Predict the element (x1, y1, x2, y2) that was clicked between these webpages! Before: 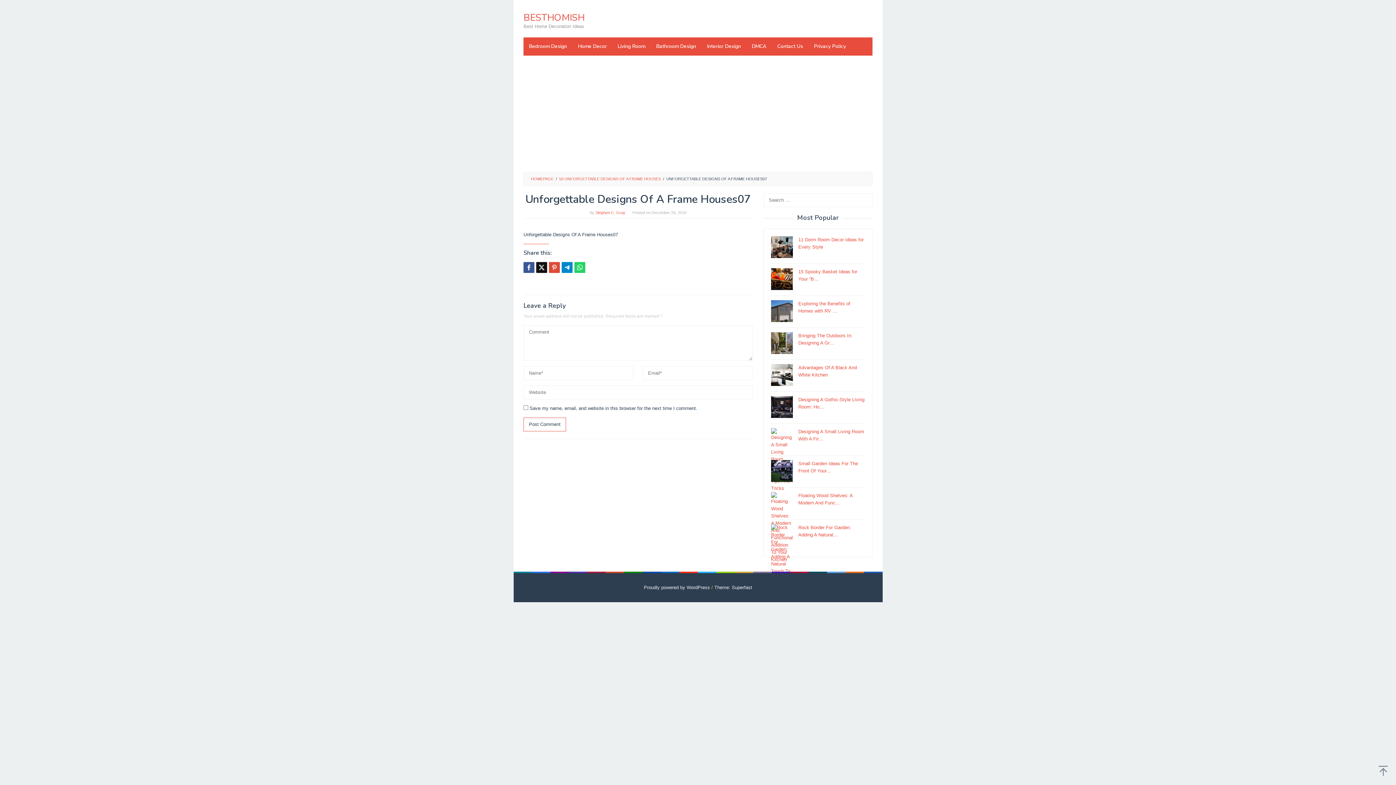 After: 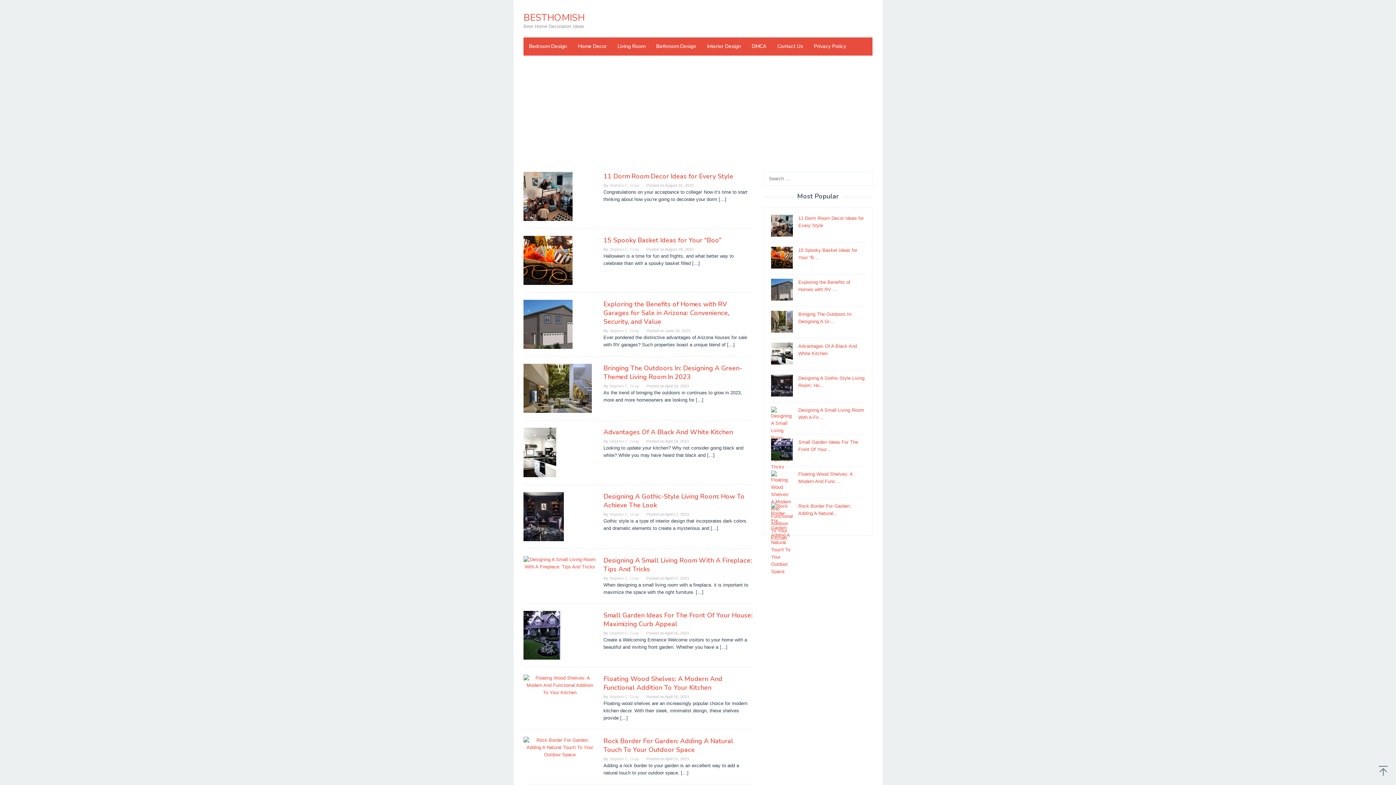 Action: bbox: (523, 11, 584, 24) label: BESTHOMISH